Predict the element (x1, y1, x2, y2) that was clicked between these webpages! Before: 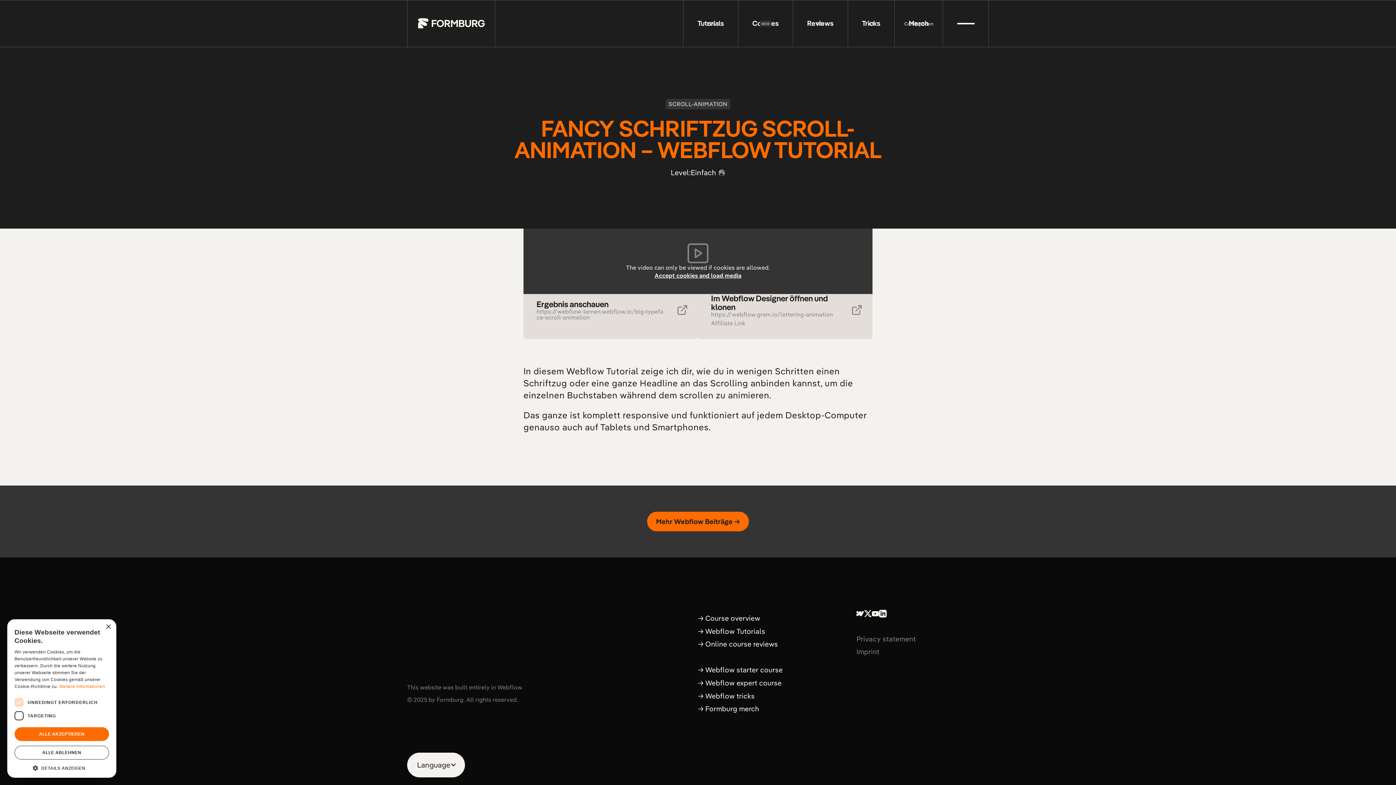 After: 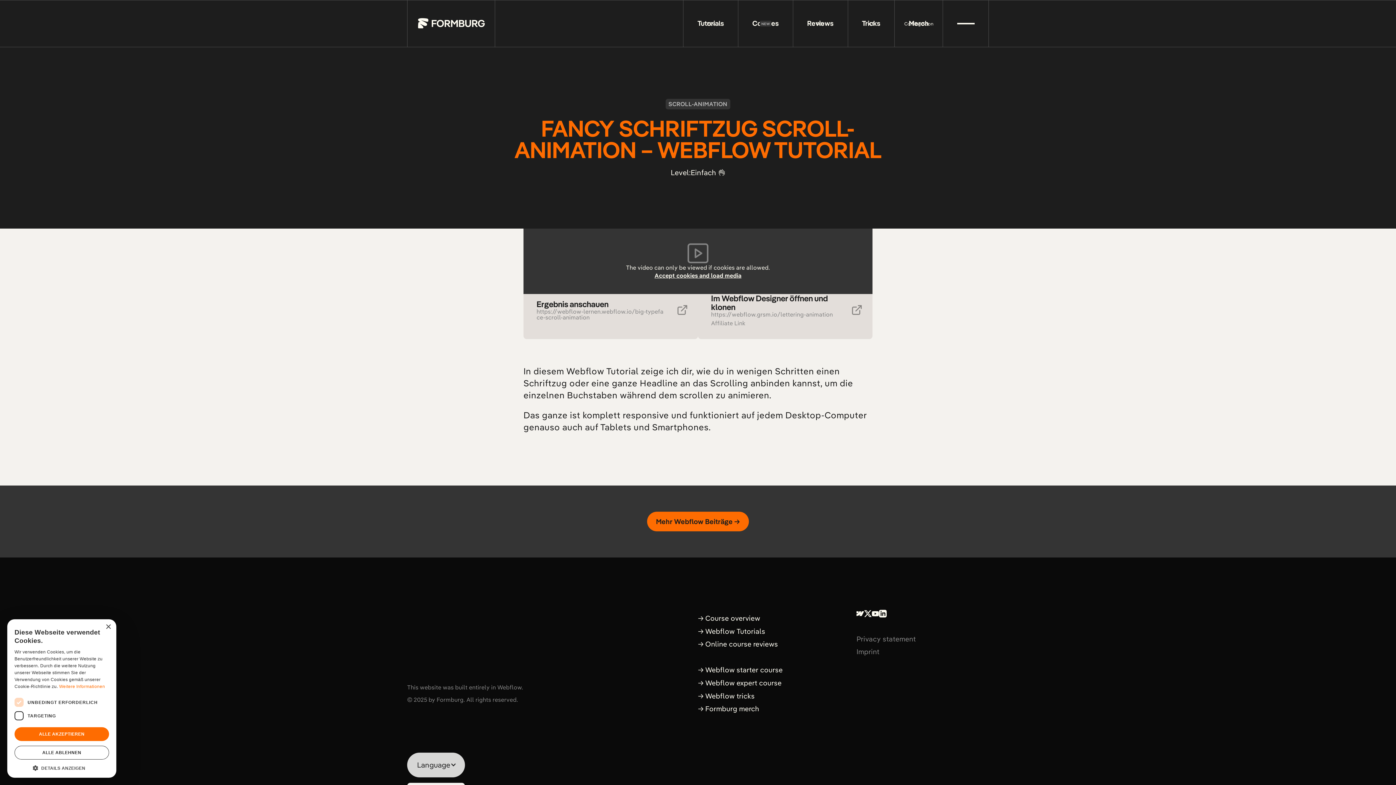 Action: bbox: (407, 753, 465, 777) label: Language